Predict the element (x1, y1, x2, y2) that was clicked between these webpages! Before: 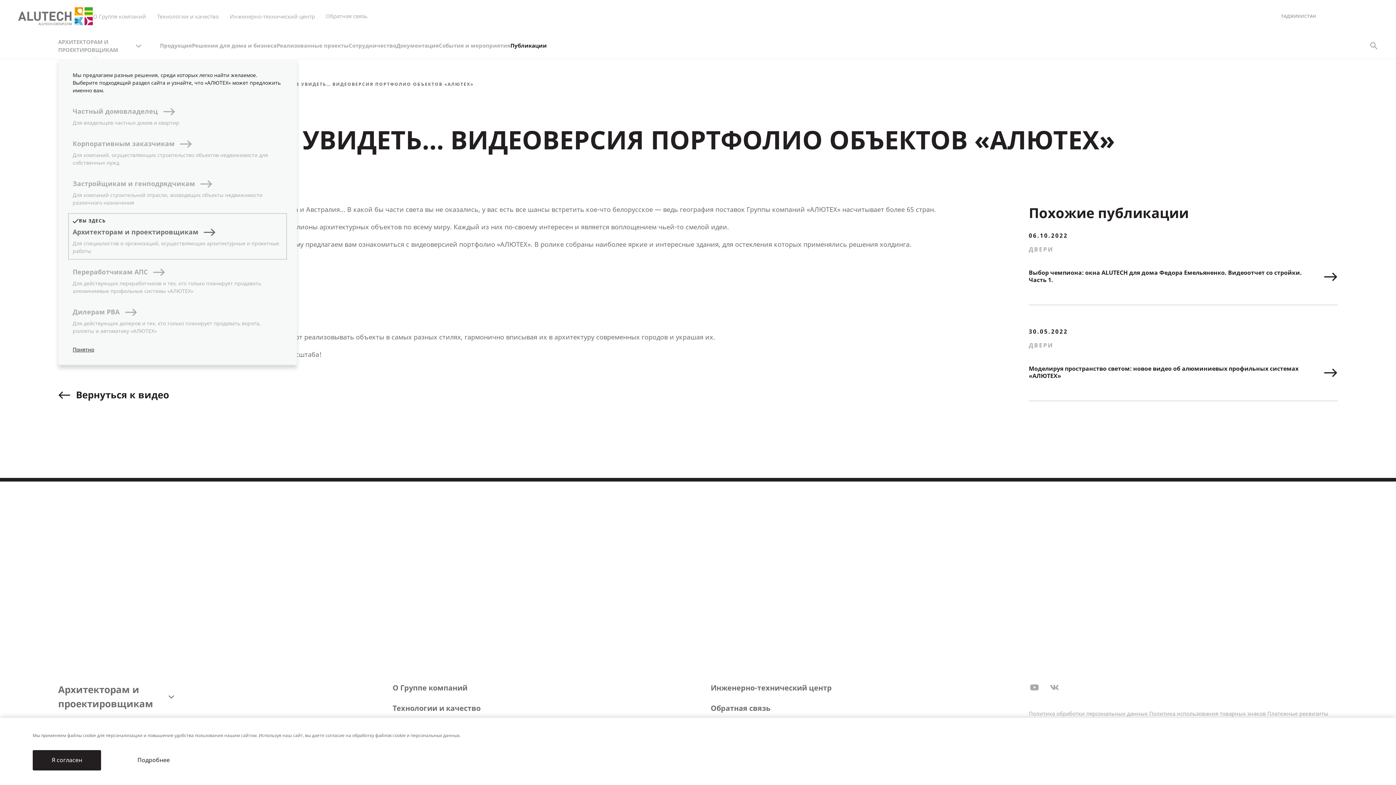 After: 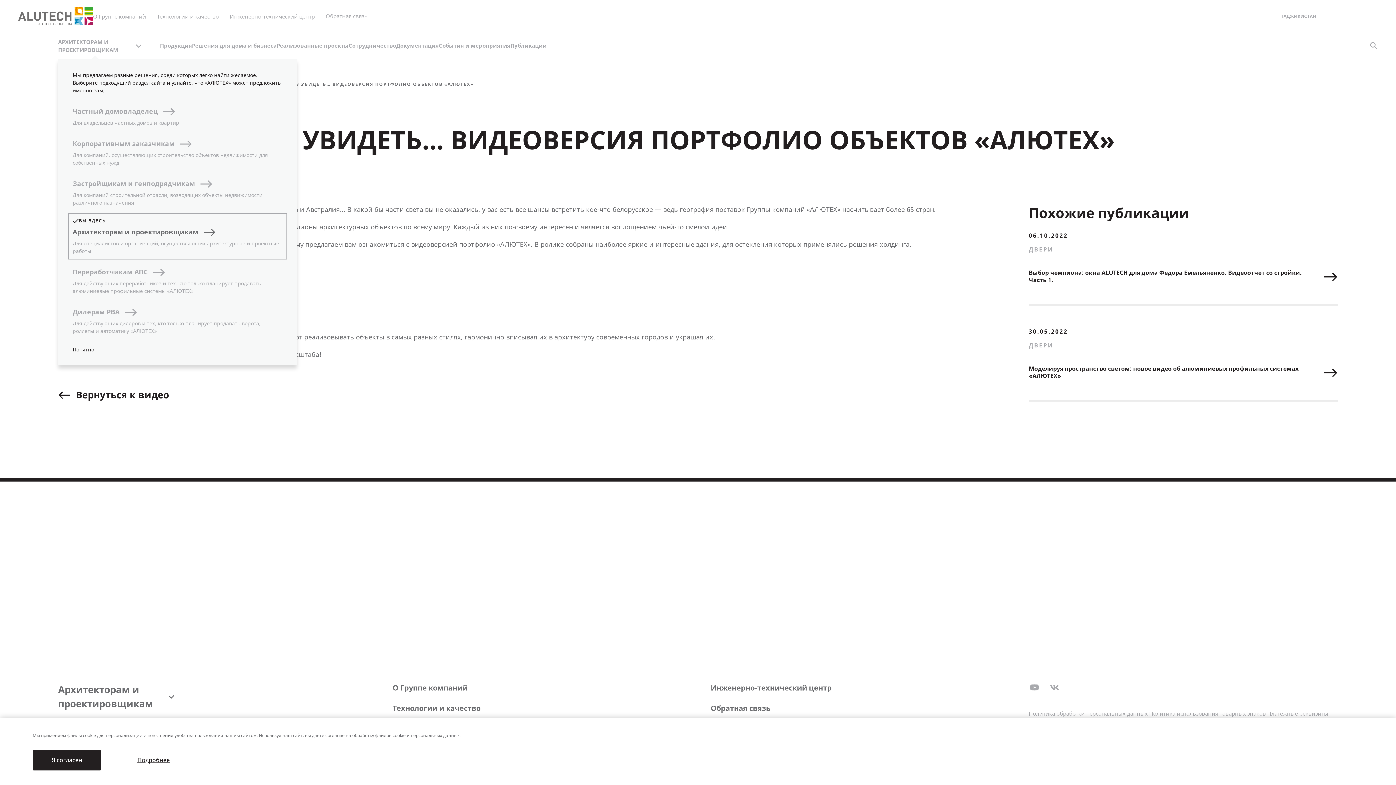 Action: label: Подробнее bbox: (137, 756, 169, 765)